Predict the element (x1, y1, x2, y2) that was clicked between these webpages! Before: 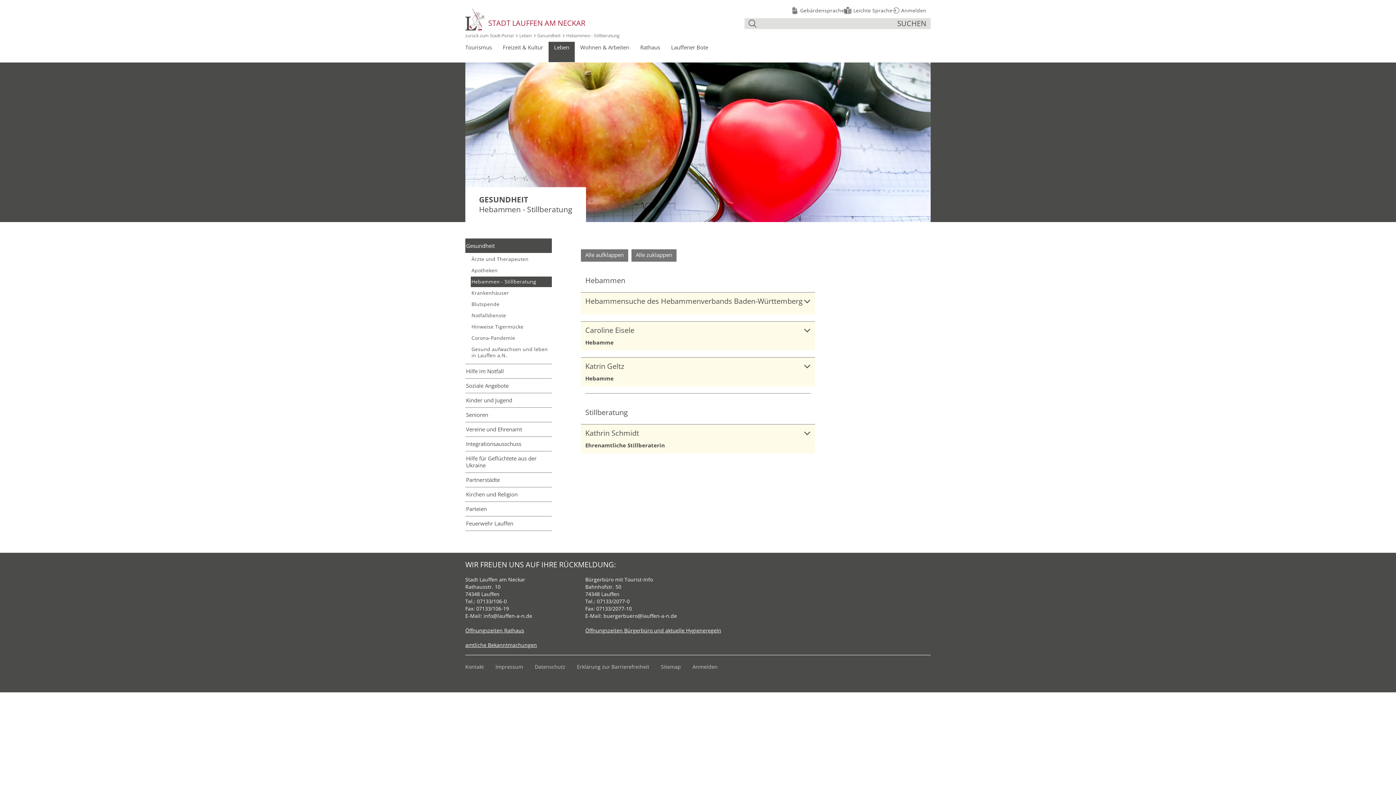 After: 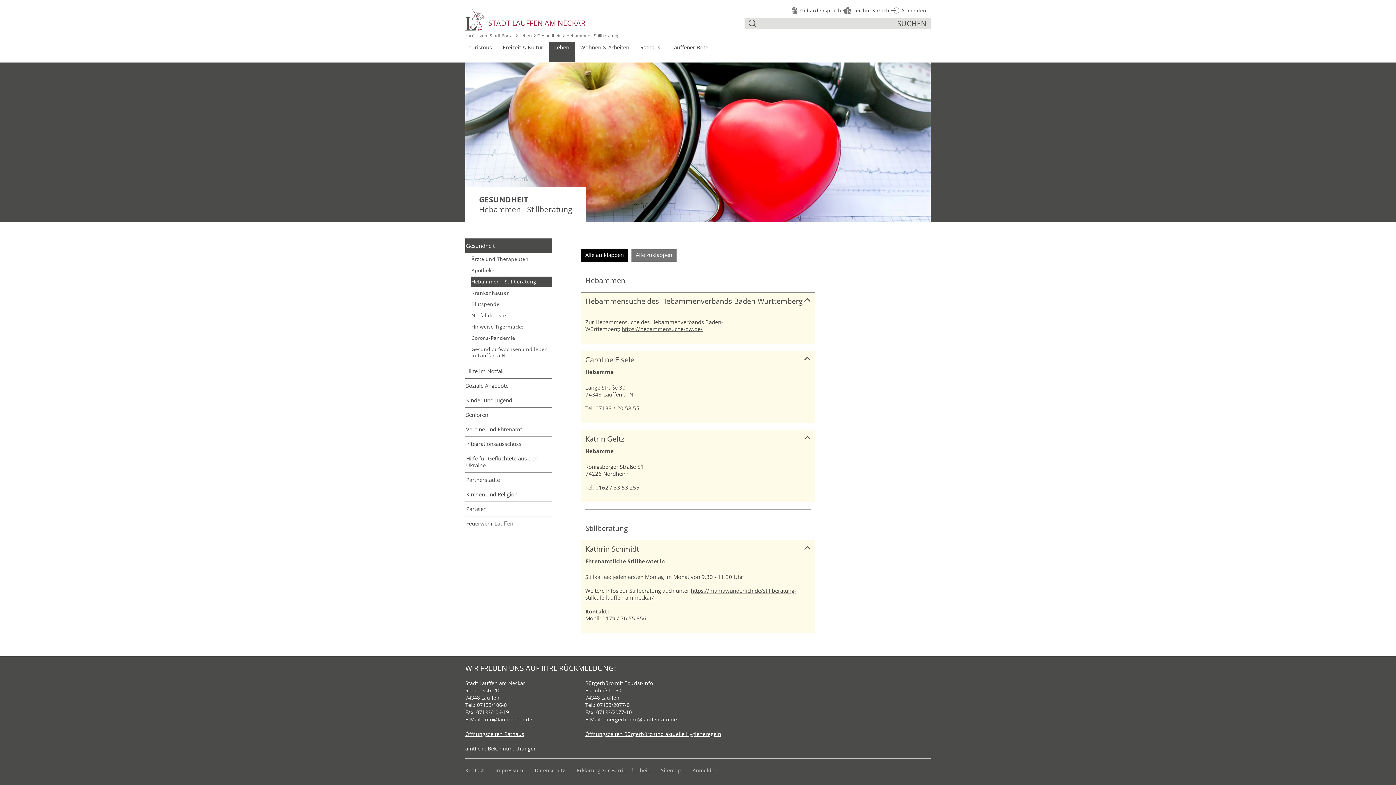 Action: bbox: (581, 249, 628, 261) label: Alle aufklappen